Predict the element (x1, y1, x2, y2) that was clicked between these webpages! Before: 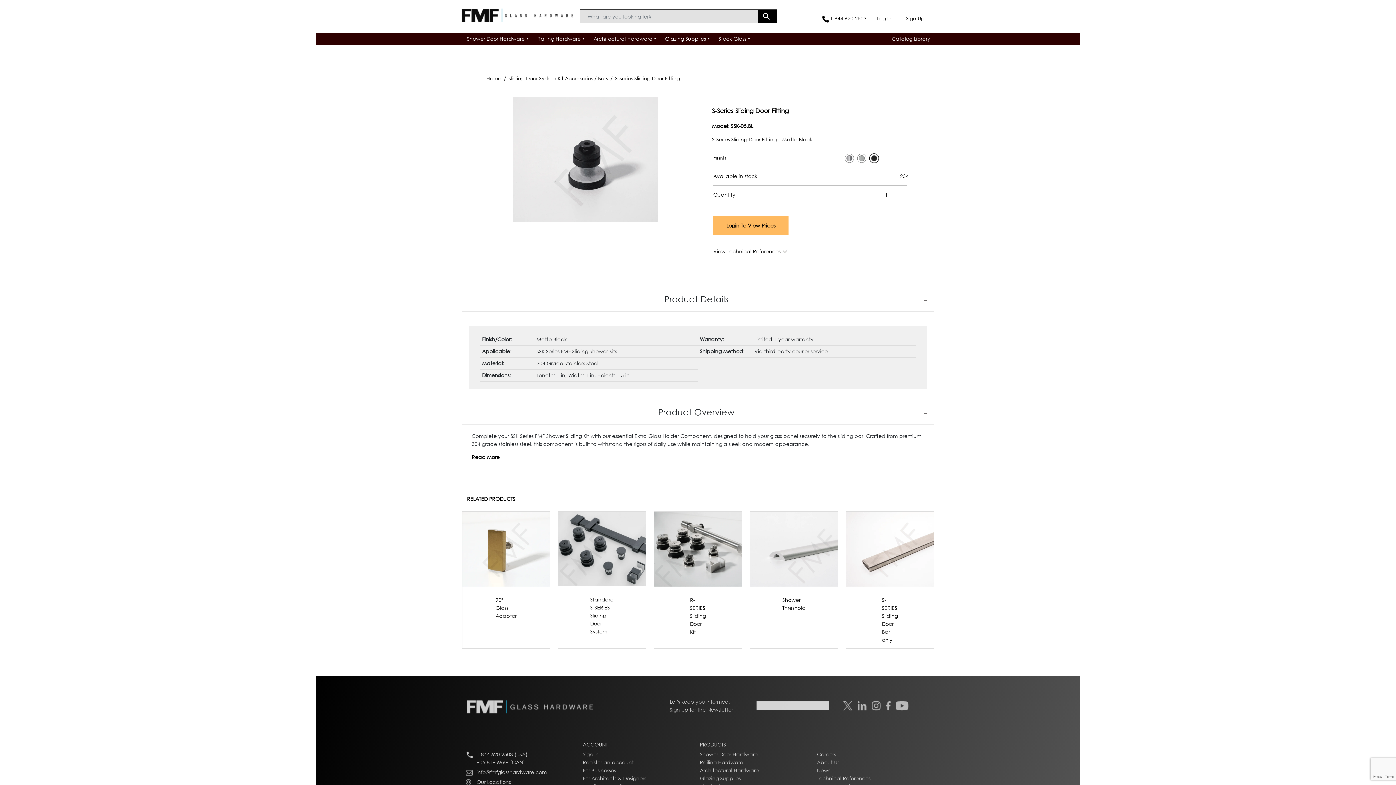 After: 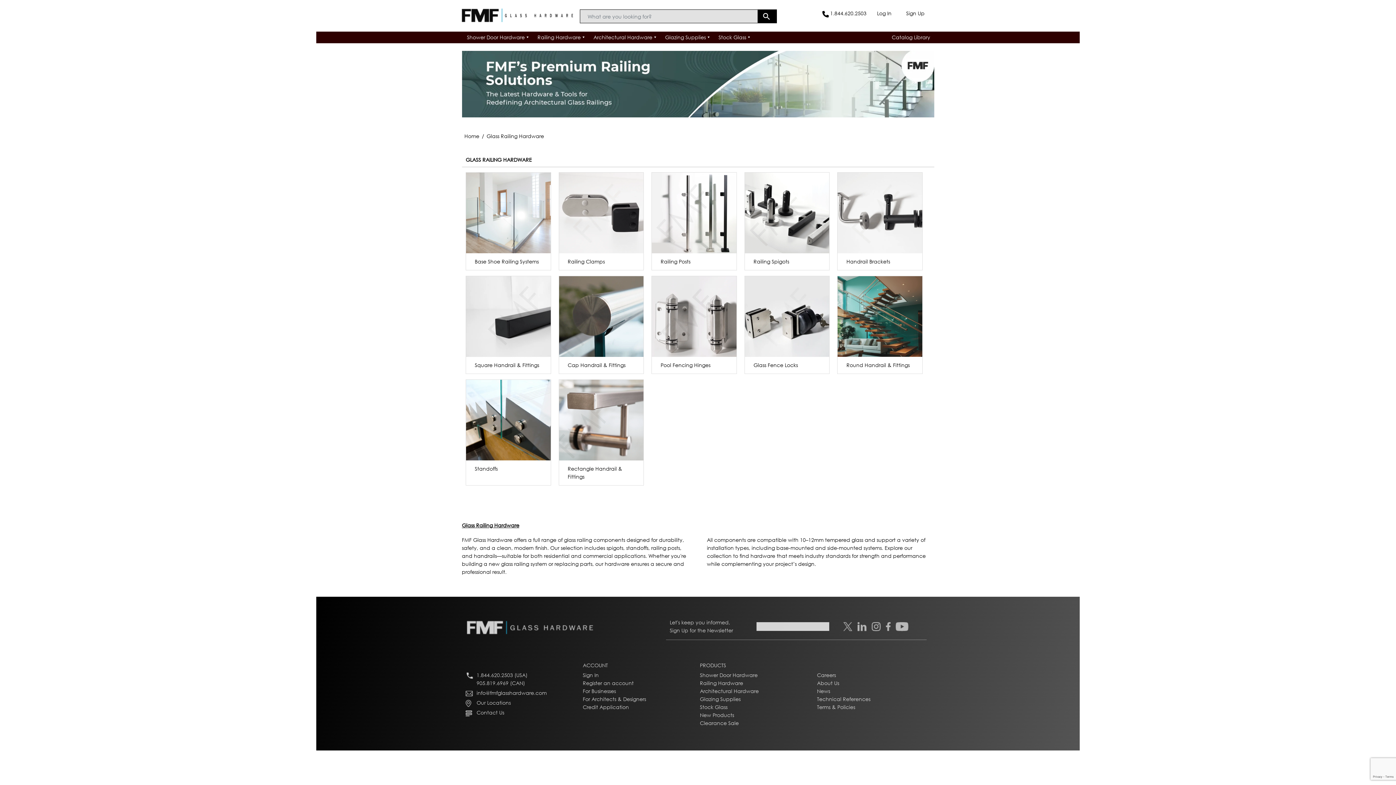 Action: bbox: (700, 759, 743, 766) label: Railing Hardware